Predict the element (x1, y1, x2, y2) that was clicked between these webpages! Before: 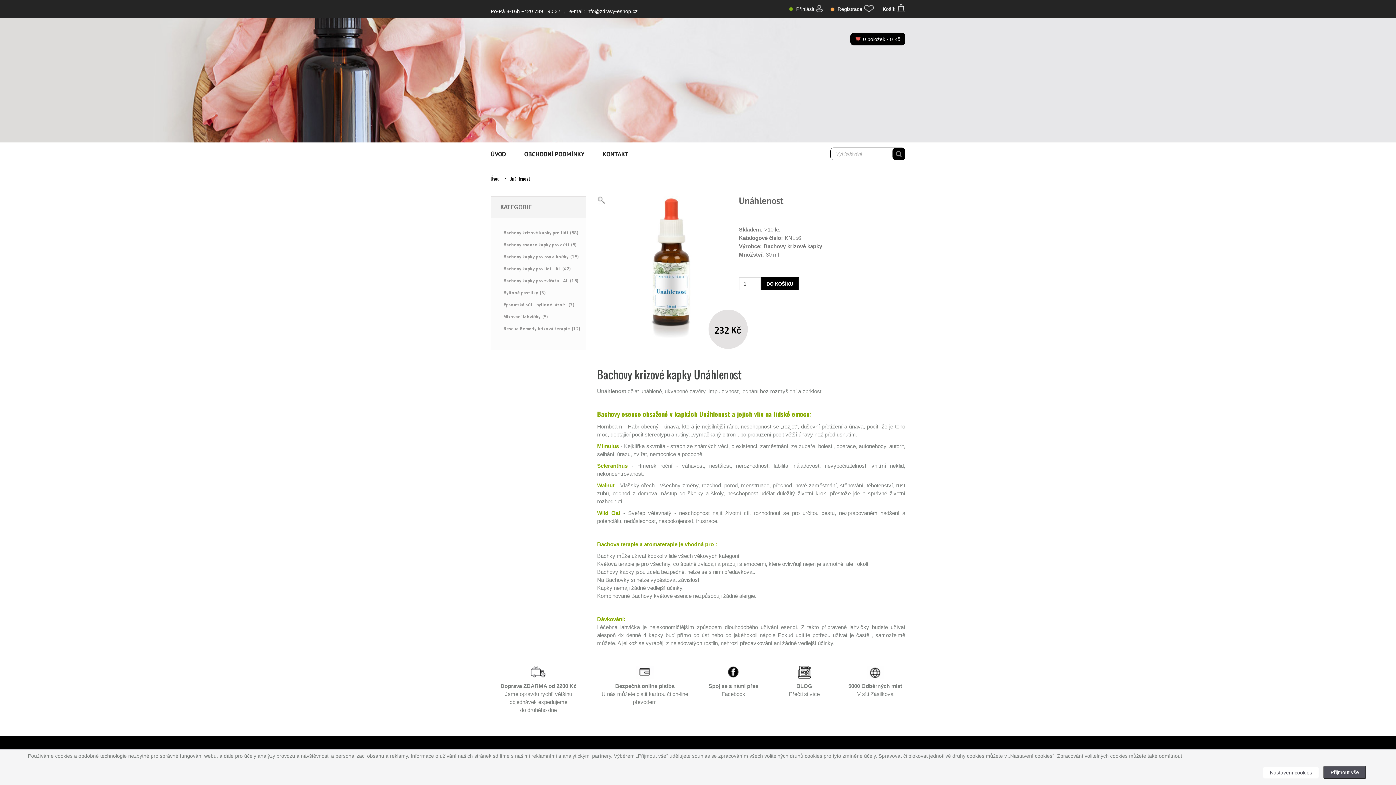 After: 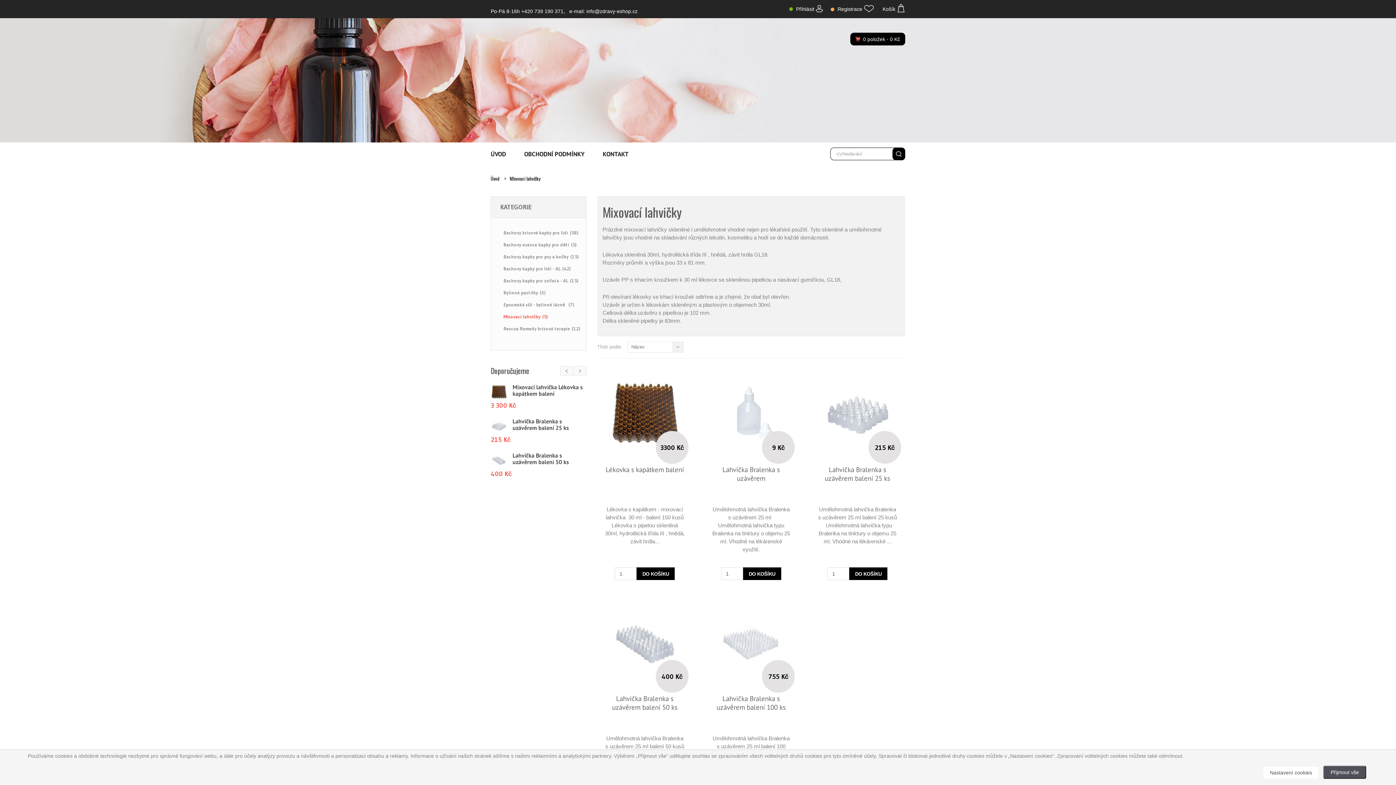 Action: label: MIxovací lahvičky (5) bbox: (494, 313, 547, 319)